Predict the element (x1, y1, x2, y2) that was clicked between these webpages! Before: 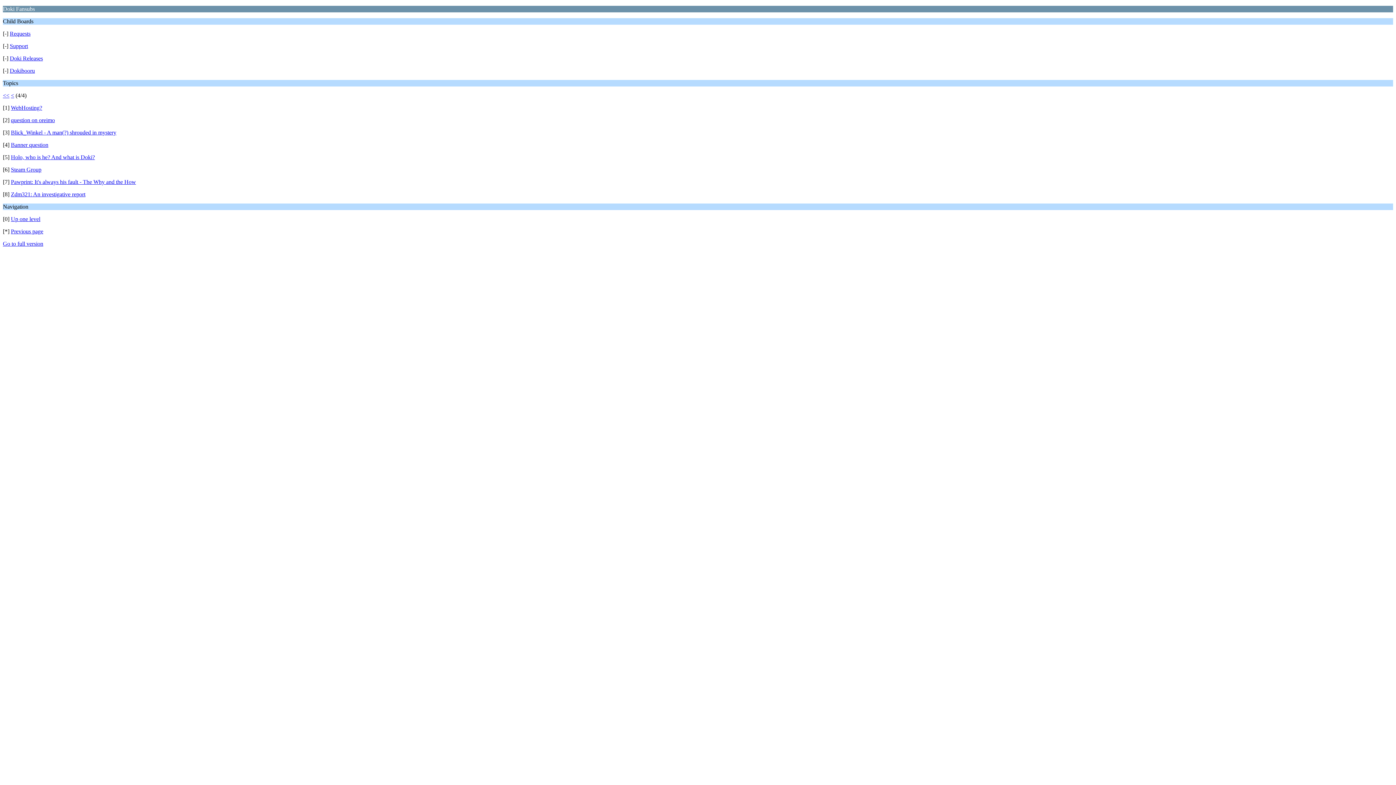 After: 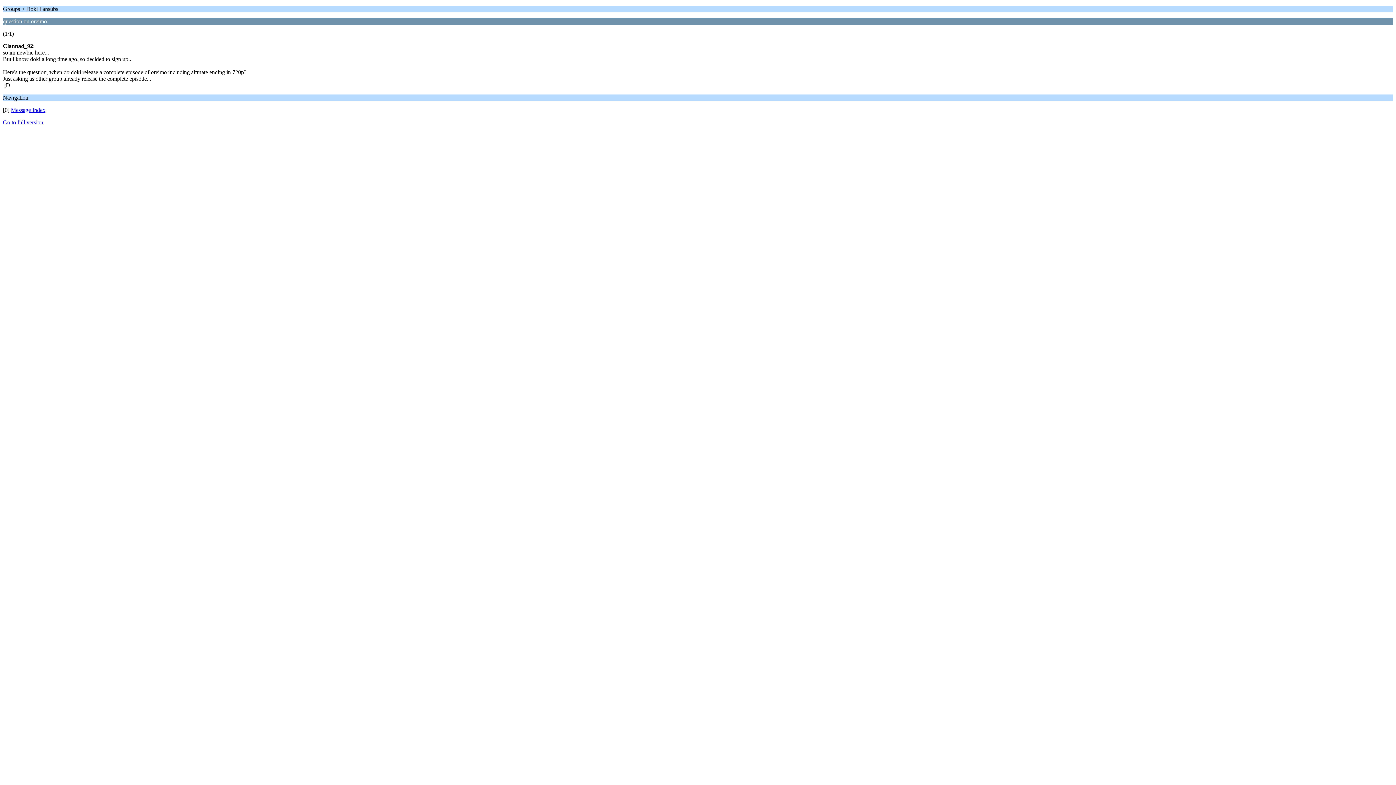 Action: bbox: (10, 117, 54, 123) label: question on oreimo